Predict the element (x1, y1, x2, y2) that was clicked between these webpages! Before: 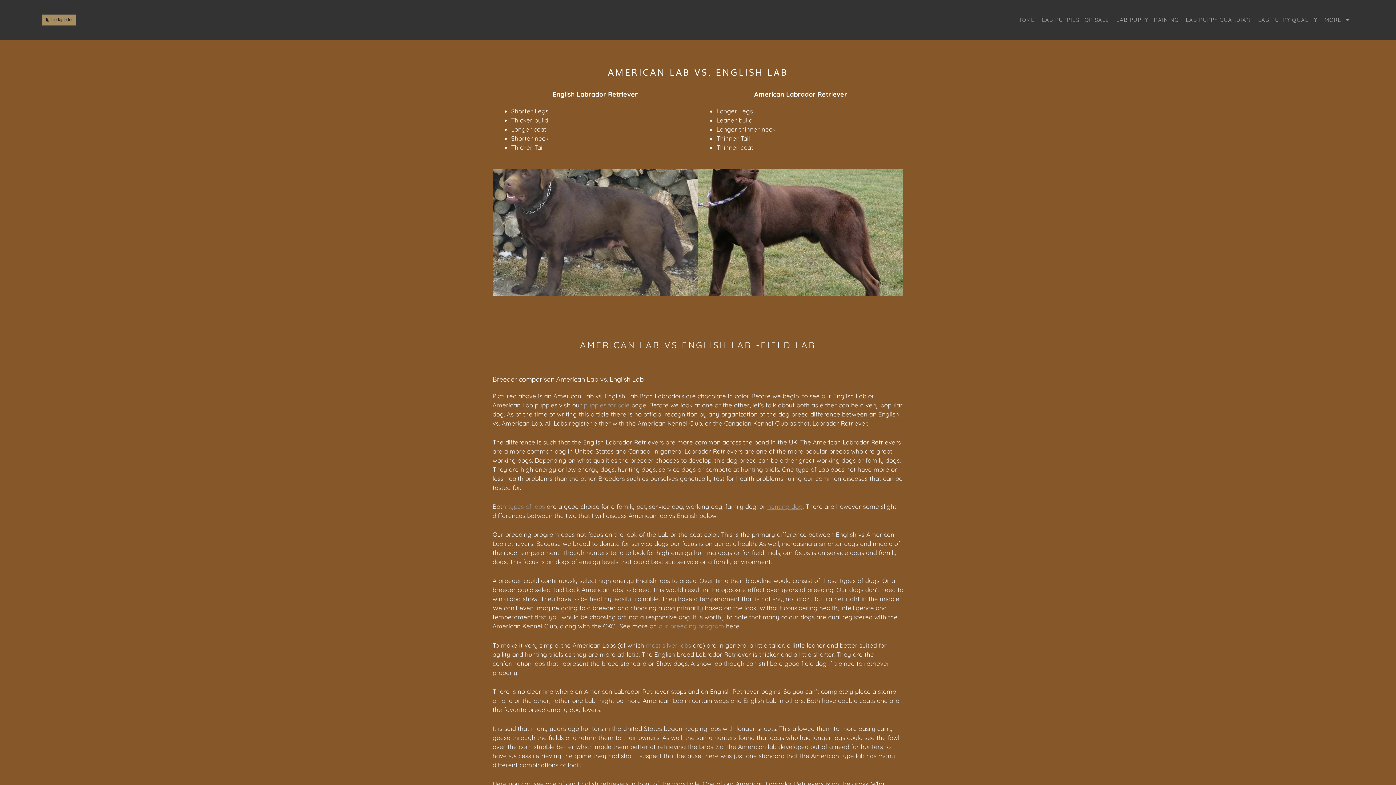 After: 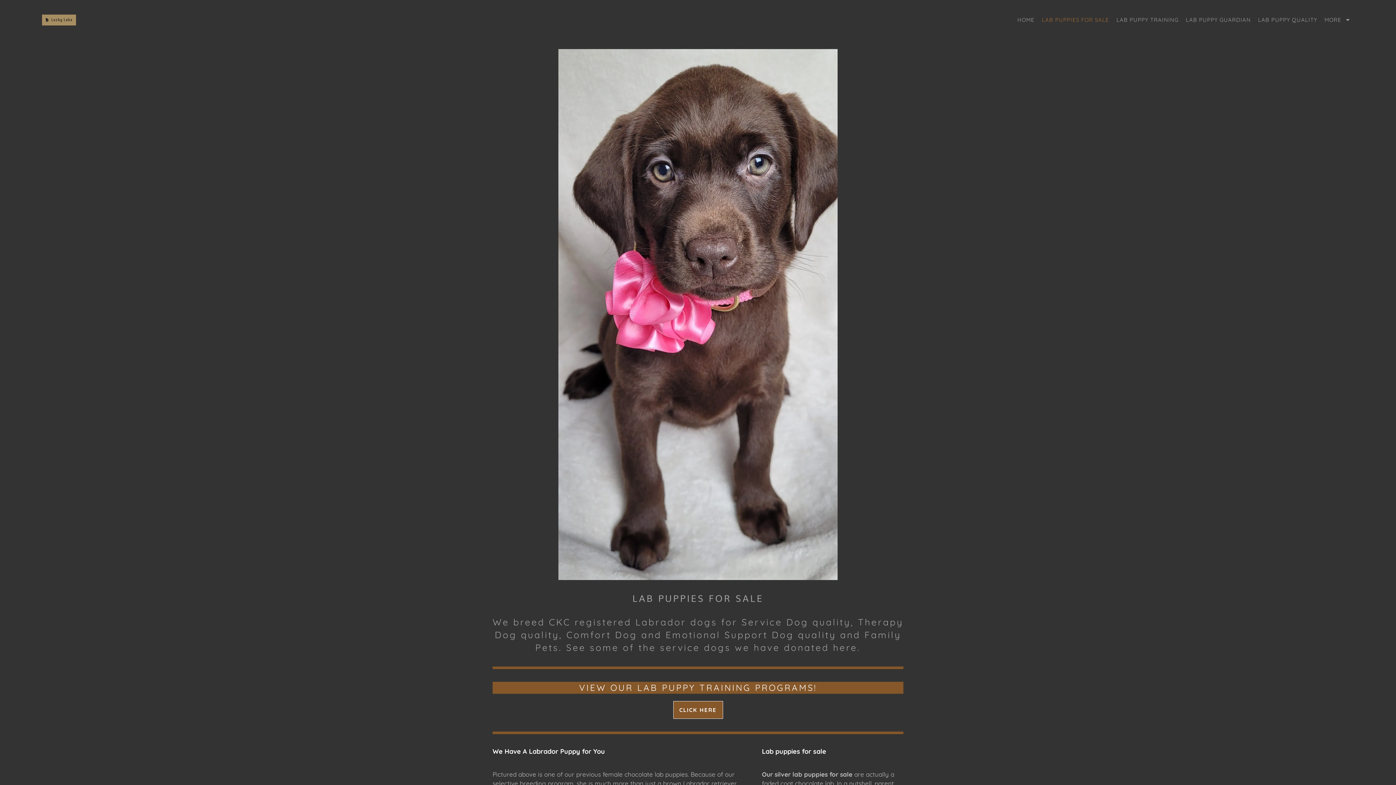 Action: label: LAB PUPPIES FOR SALE bbox: (1038, 15, 1113, 24)